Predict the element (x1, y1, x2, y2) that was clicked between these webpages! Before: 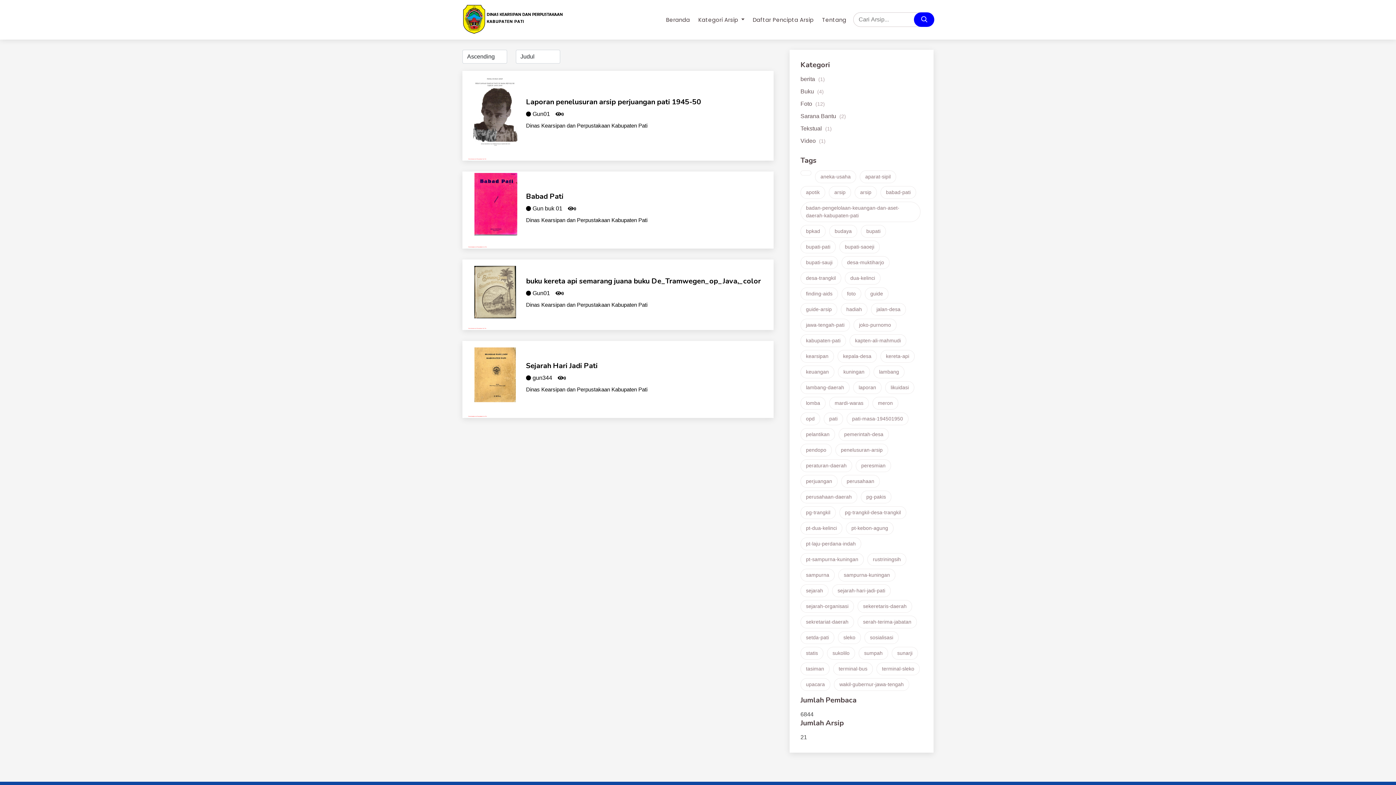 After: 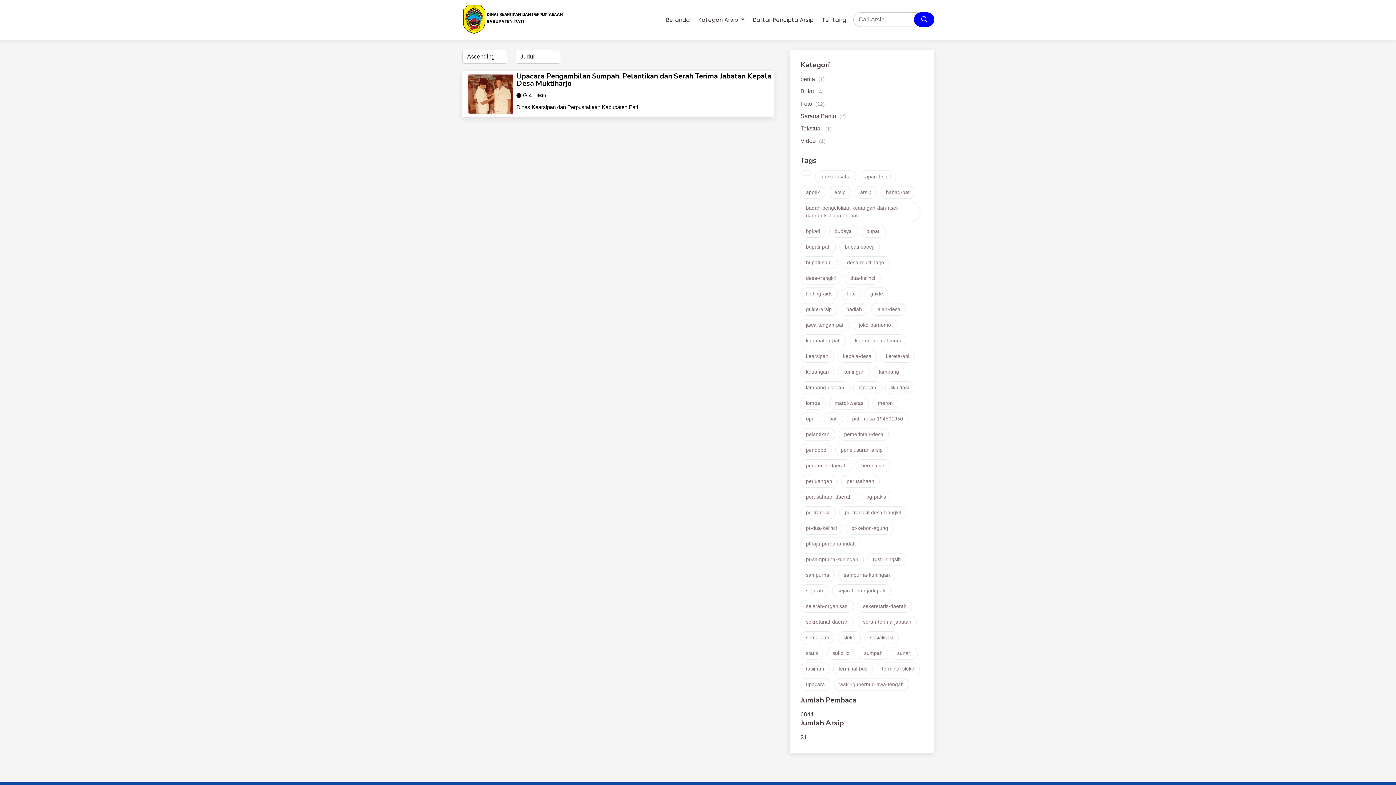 Action: bbox: (800, 428, 835, 441) label: pelantikan